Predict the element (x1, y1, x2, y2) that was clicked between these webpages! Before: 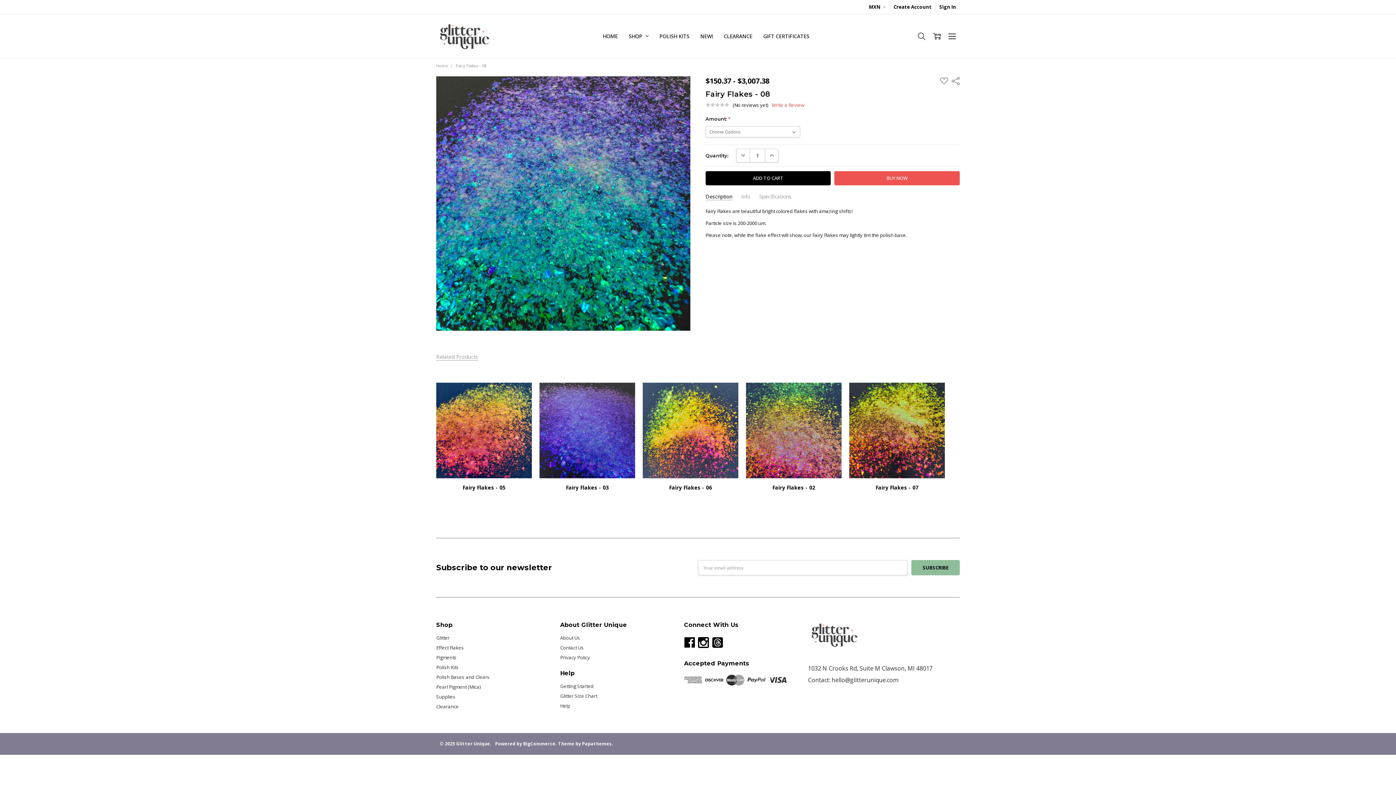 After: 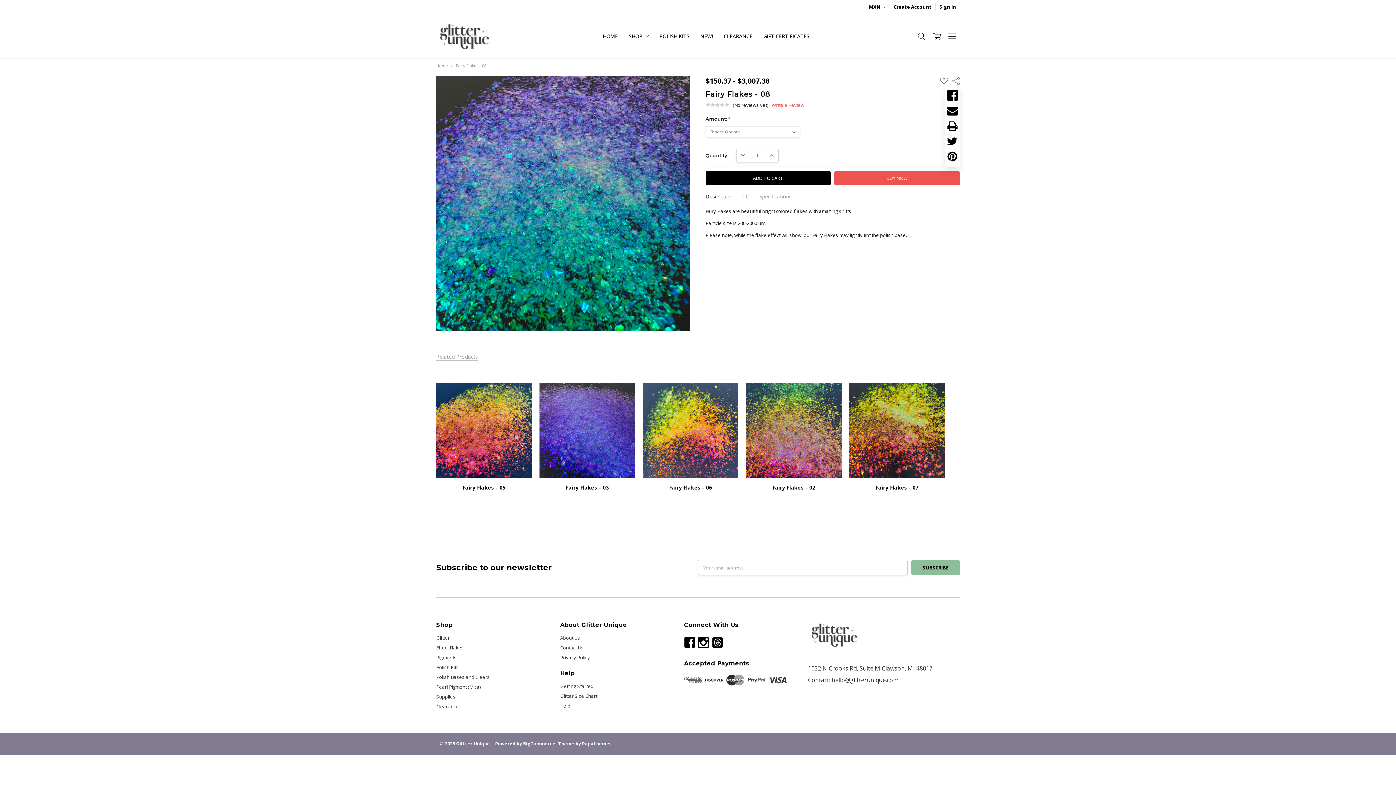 Action: bbox: (952, 77, 960, 83) label: Share